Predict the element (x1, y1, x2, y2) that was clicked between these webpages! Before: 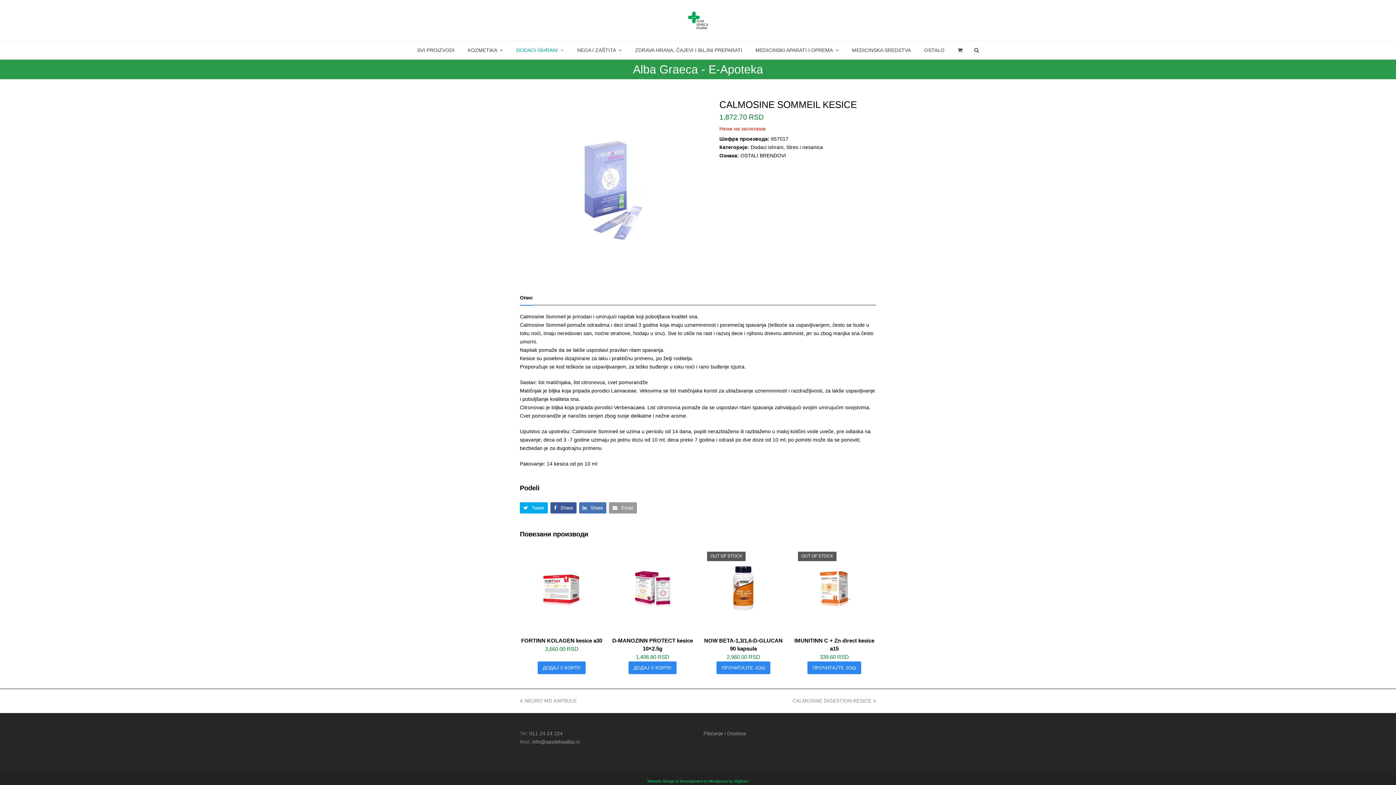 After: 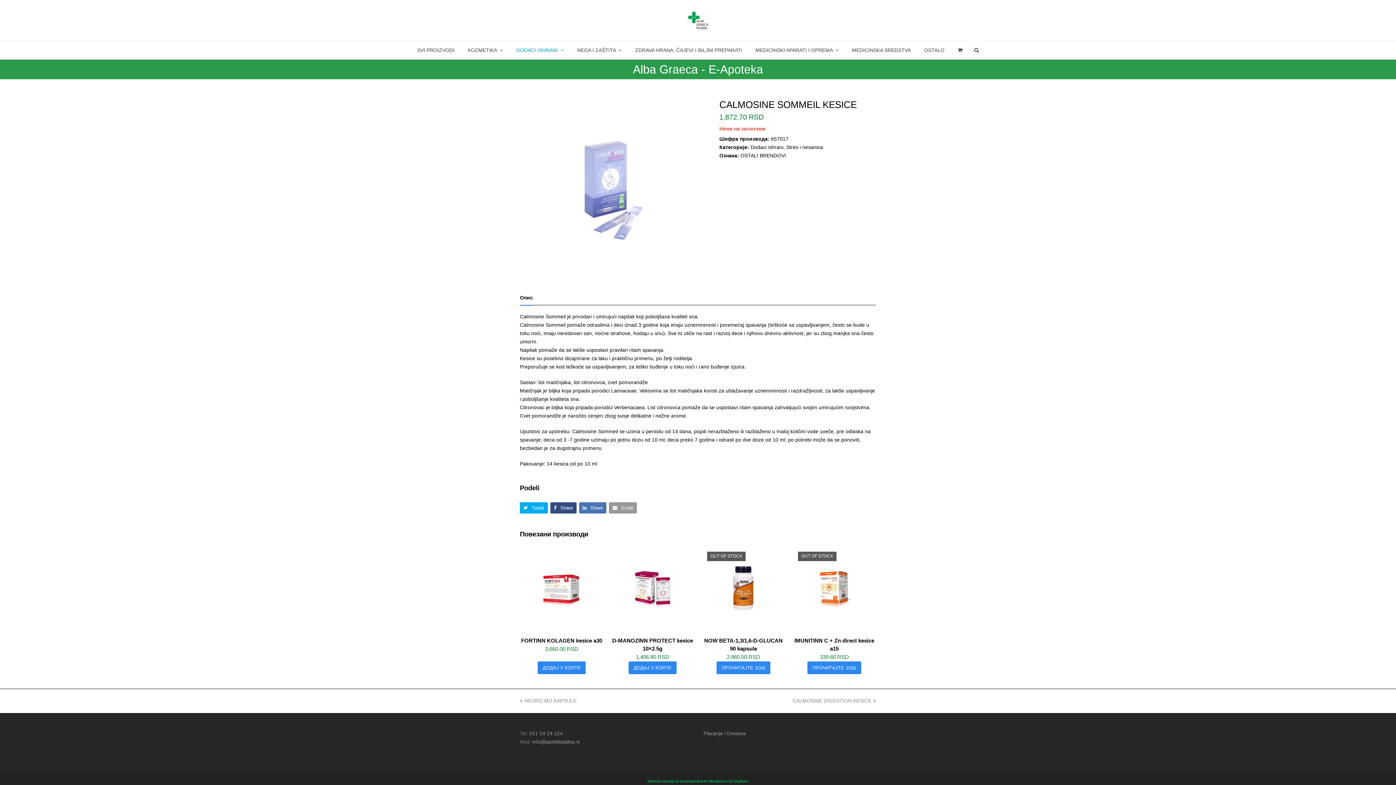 Action: label:  Share bbox: (550, 502, 576, 513)